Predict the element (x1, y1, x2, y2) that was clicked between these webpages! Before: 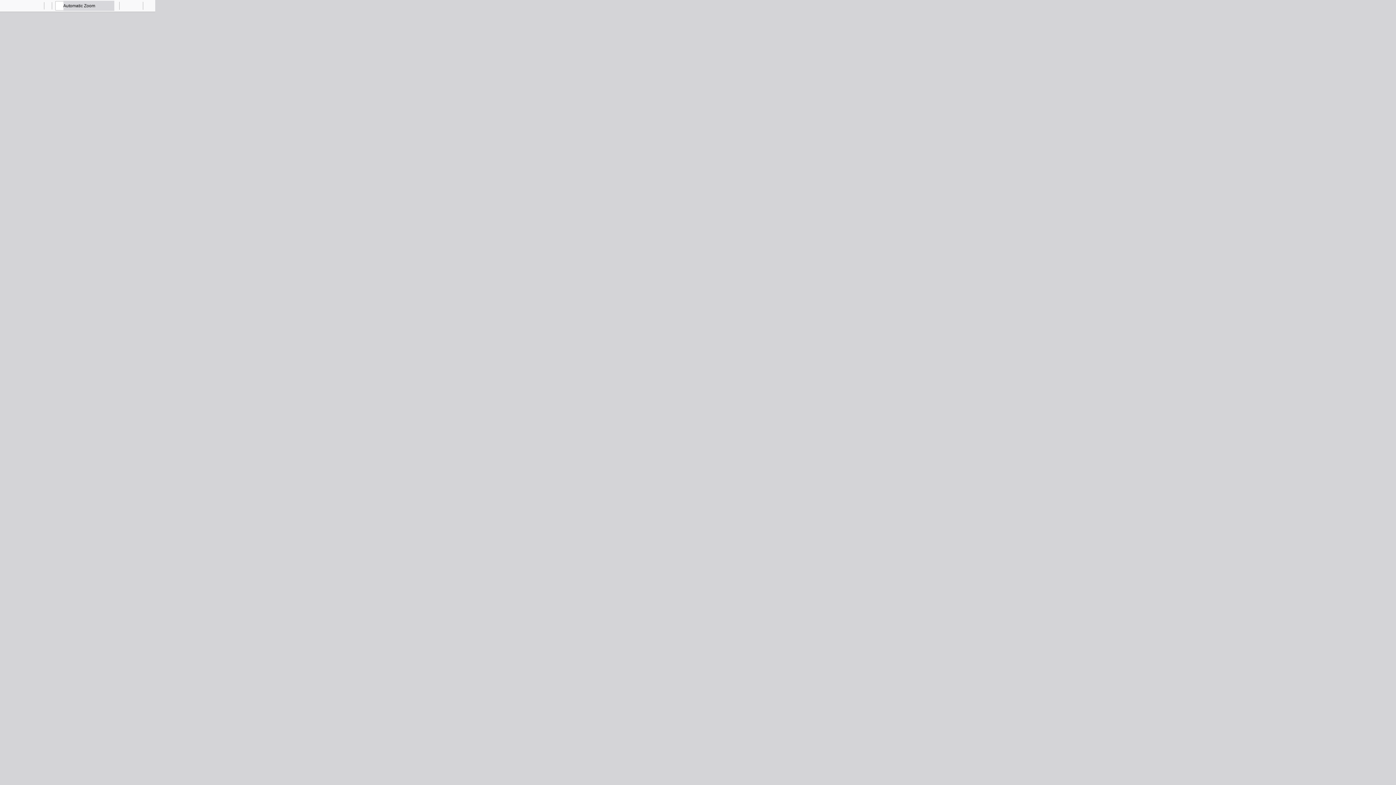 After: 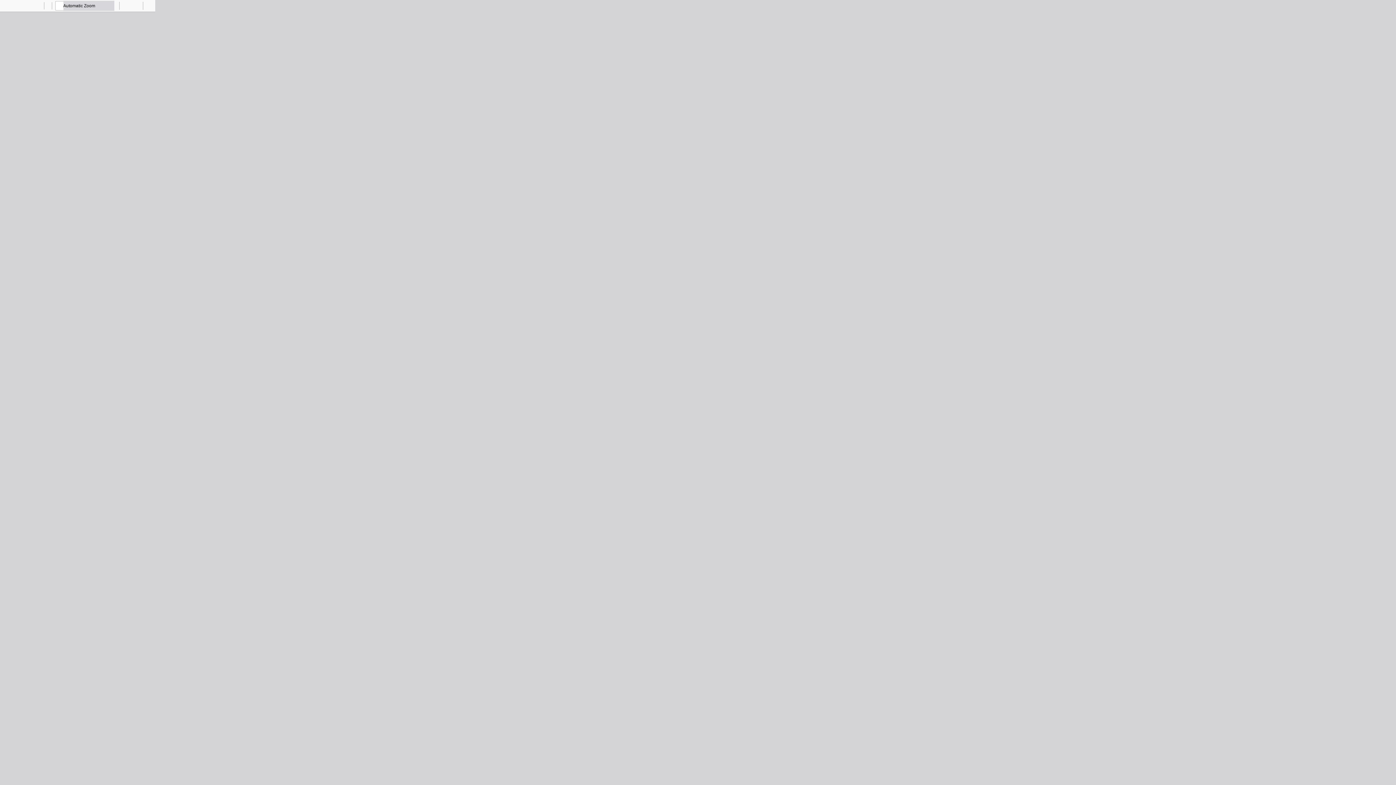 Action: bbox: (41, 0, 51, 10) label: Zoom Out